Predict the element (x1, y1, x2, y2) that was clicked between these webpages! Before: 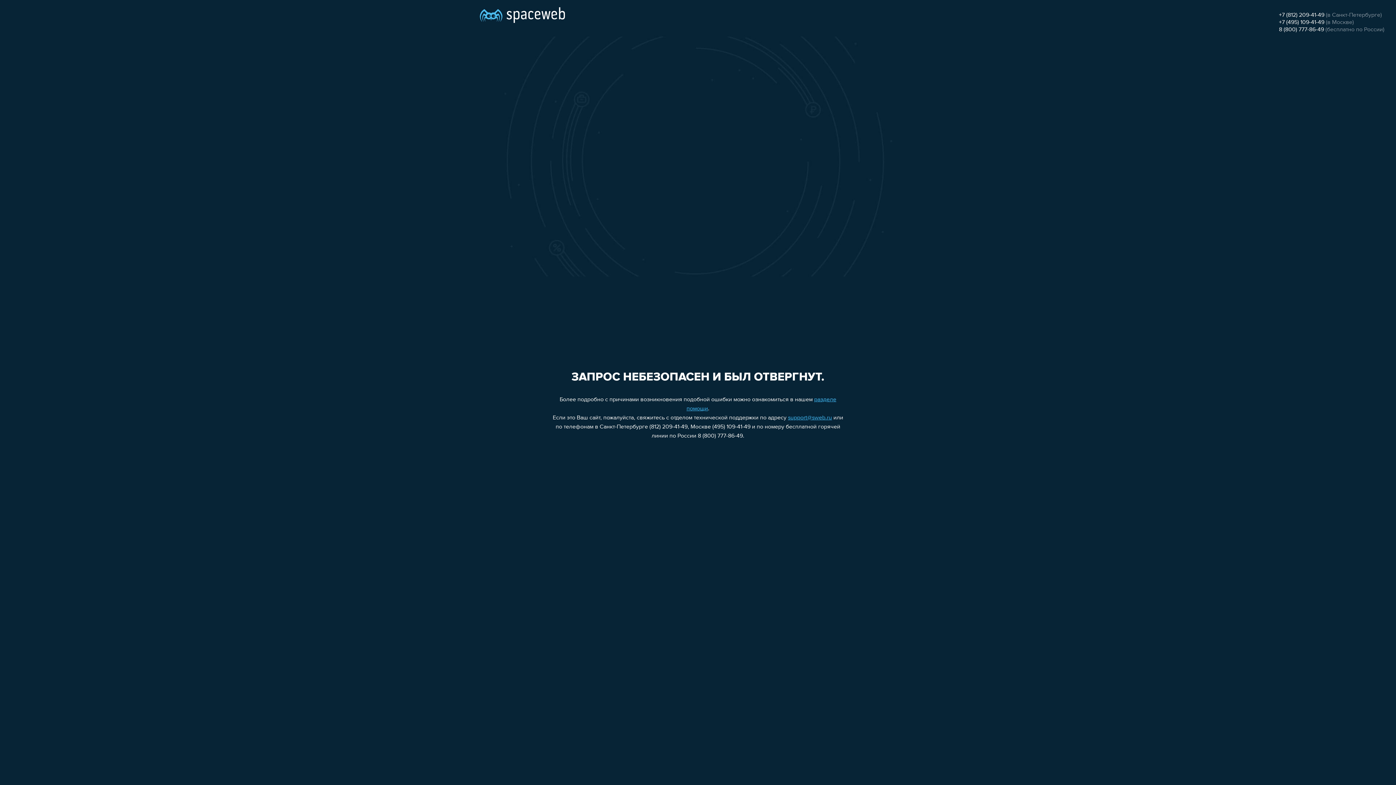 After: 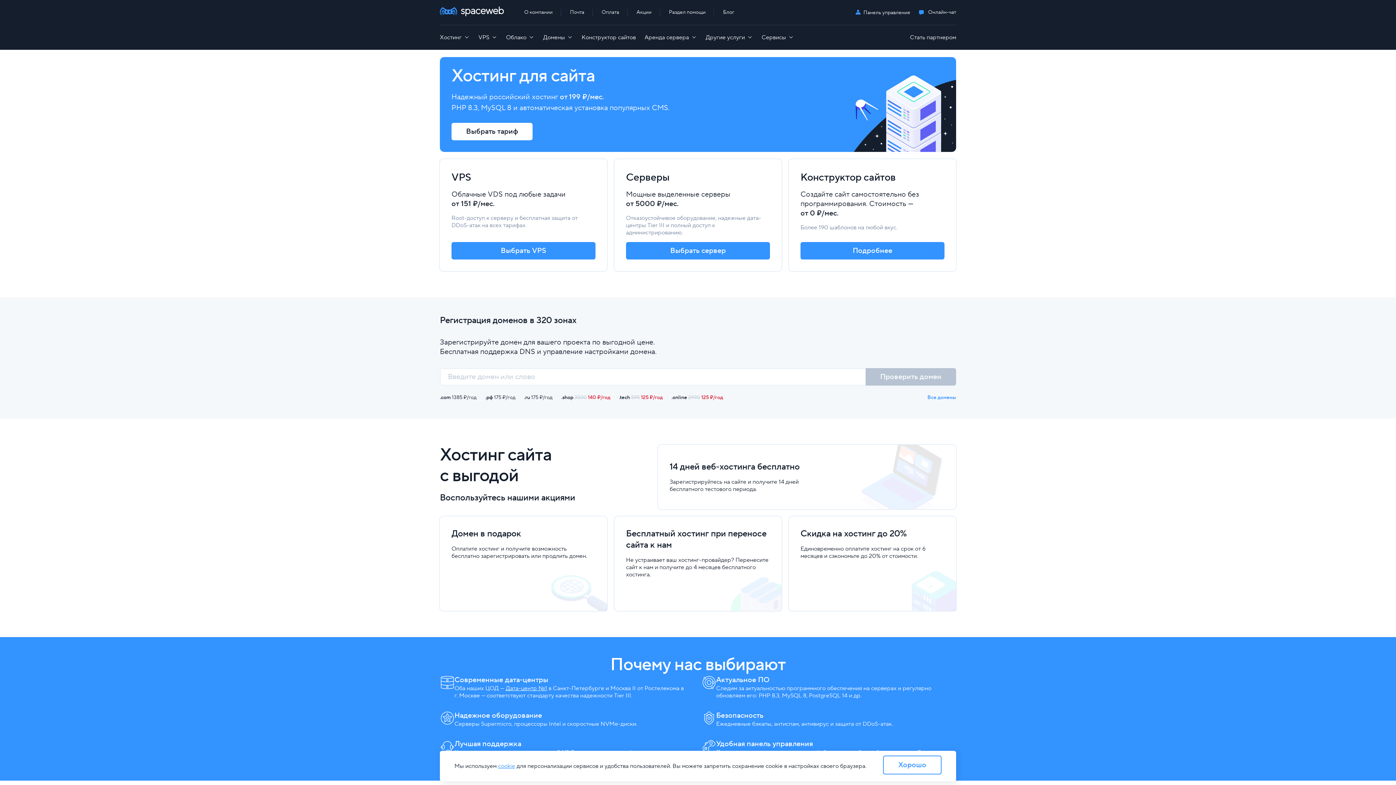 Action: bbox: (480, 0, 565, 25)